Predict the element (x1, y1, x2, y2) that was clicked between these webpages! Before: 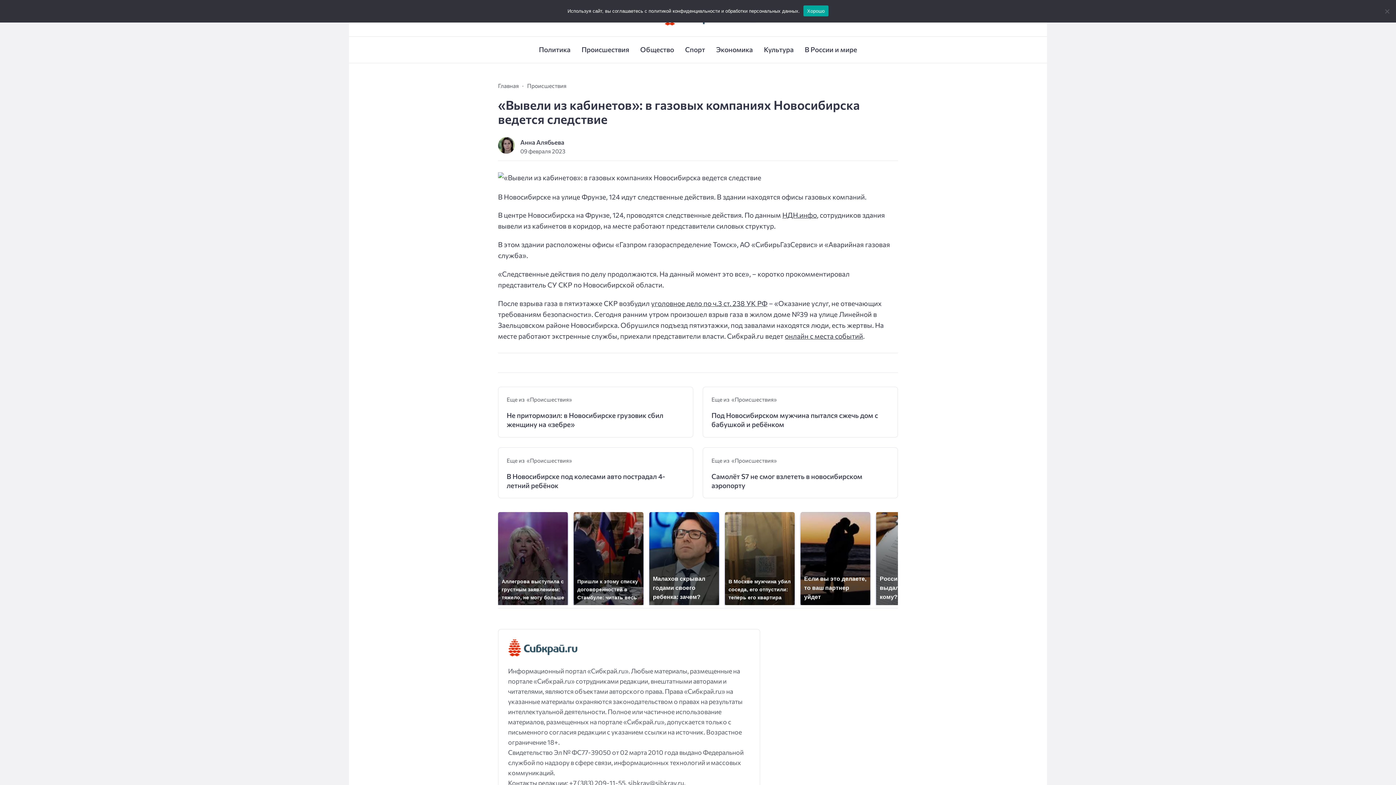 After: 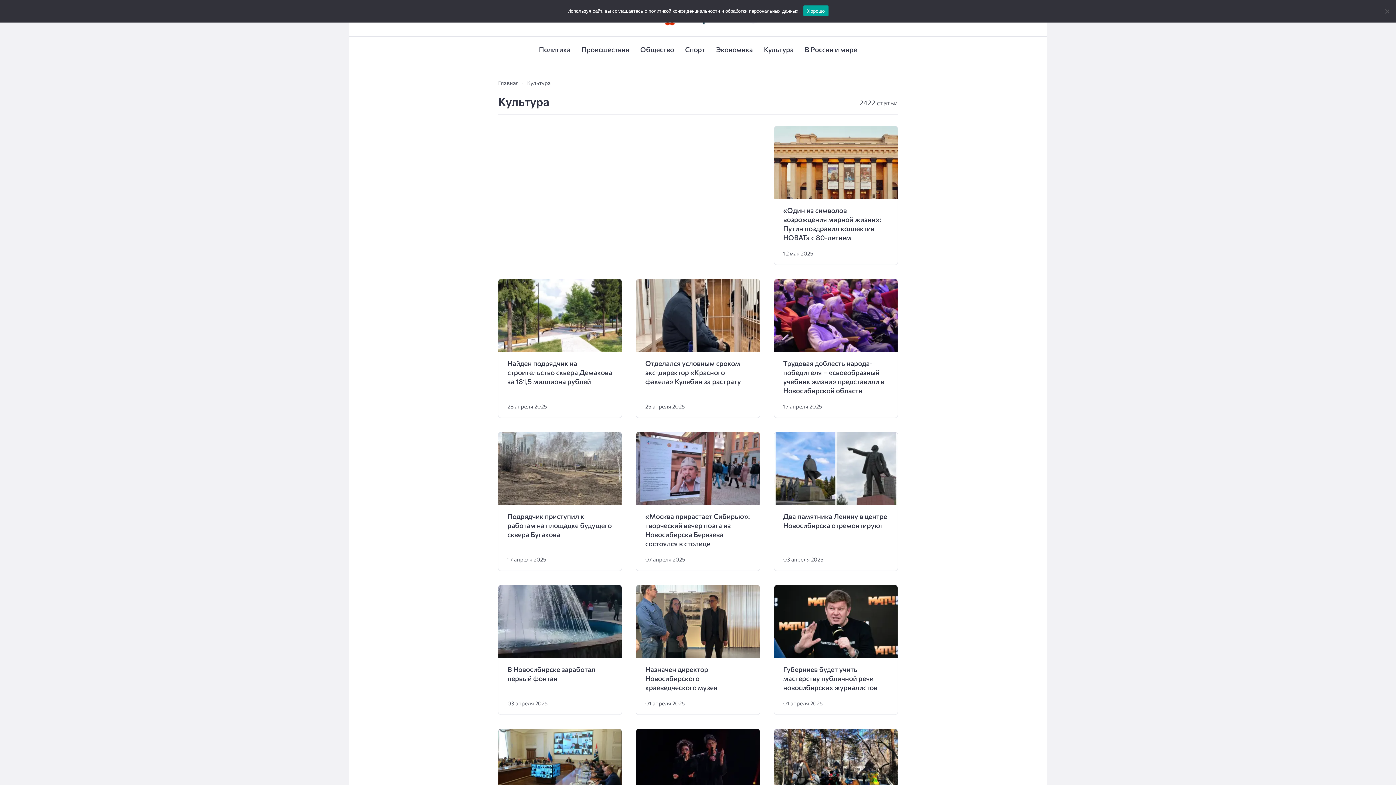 Action: bbox: (764, 36, 793, 62) label: Культура